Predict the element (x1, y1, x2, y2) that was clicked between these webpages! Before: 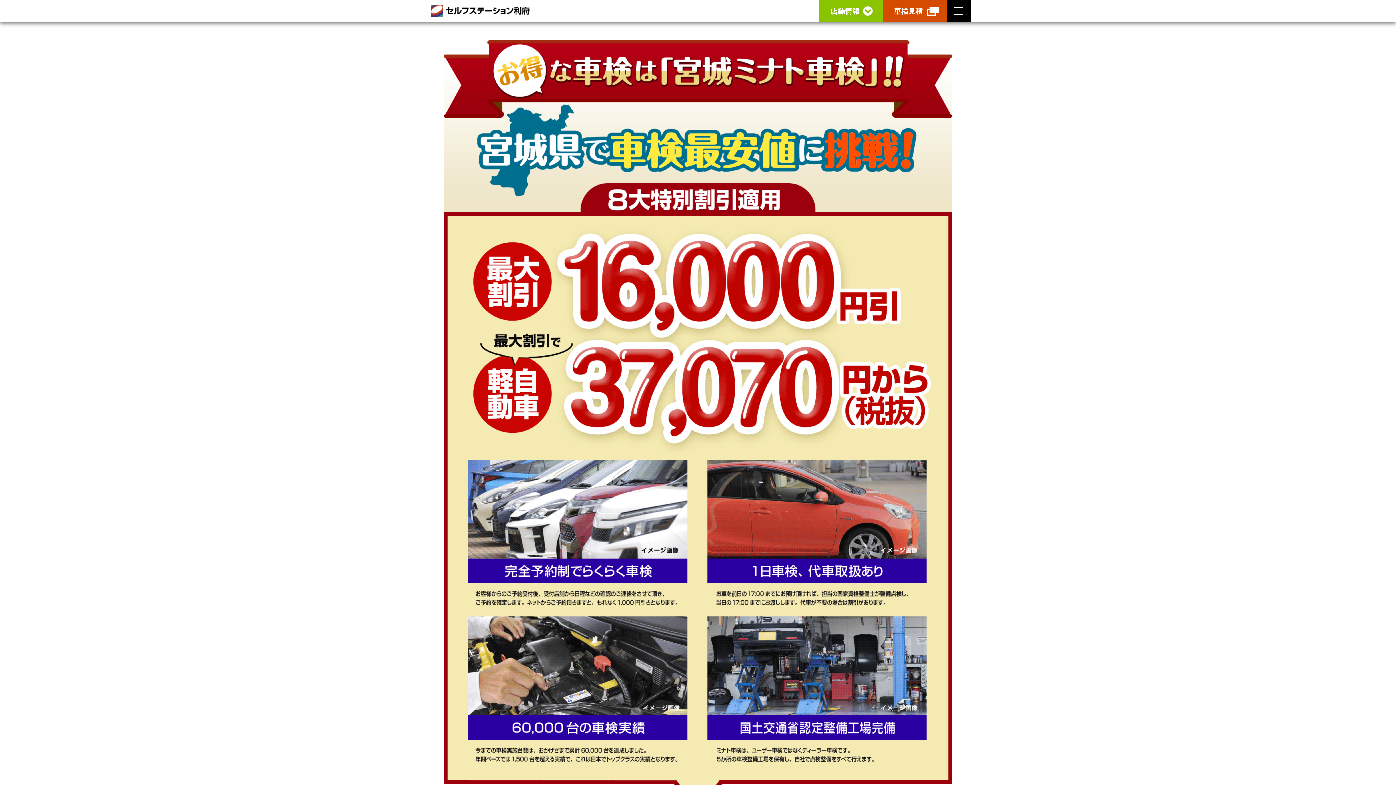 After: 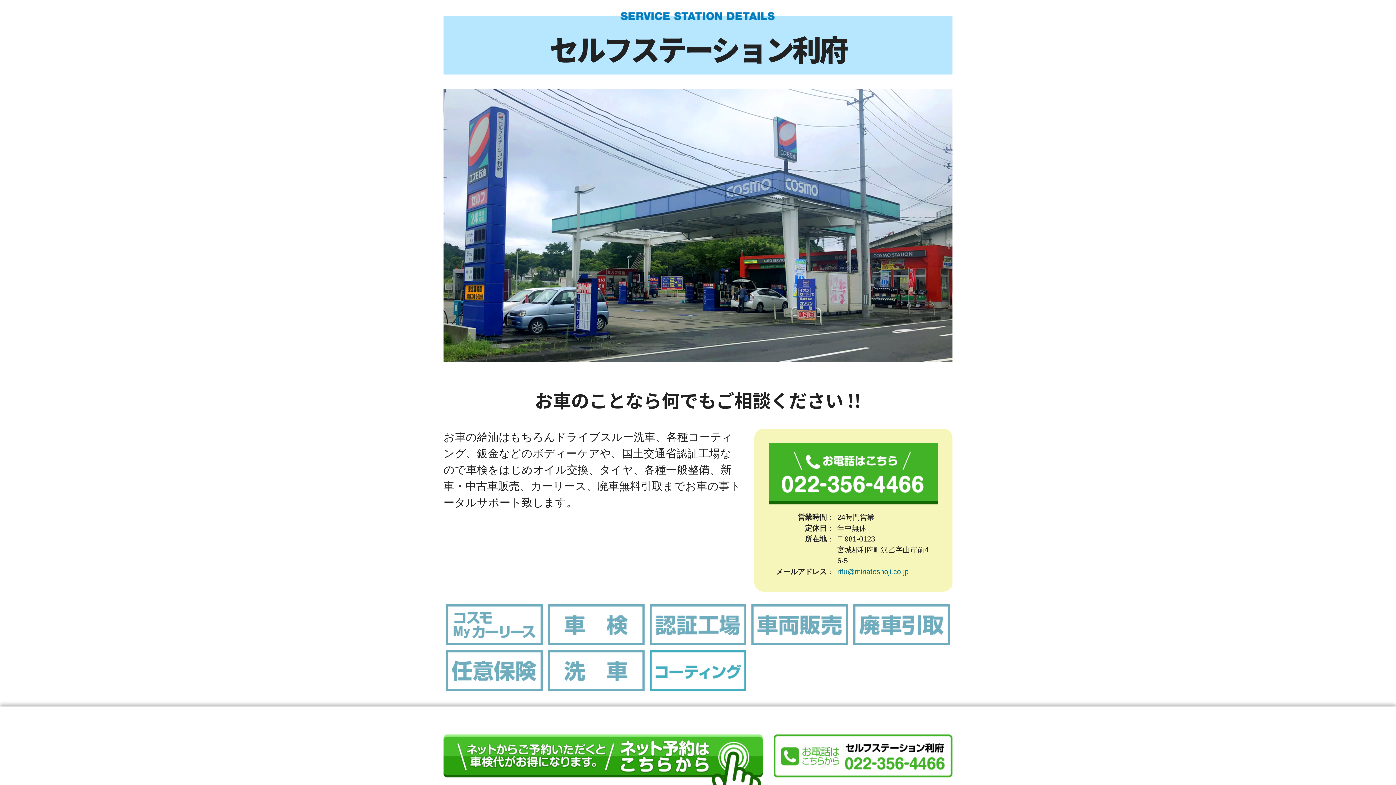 Action: label: 店舗情報 bbox: (819, 0, 883, 21)